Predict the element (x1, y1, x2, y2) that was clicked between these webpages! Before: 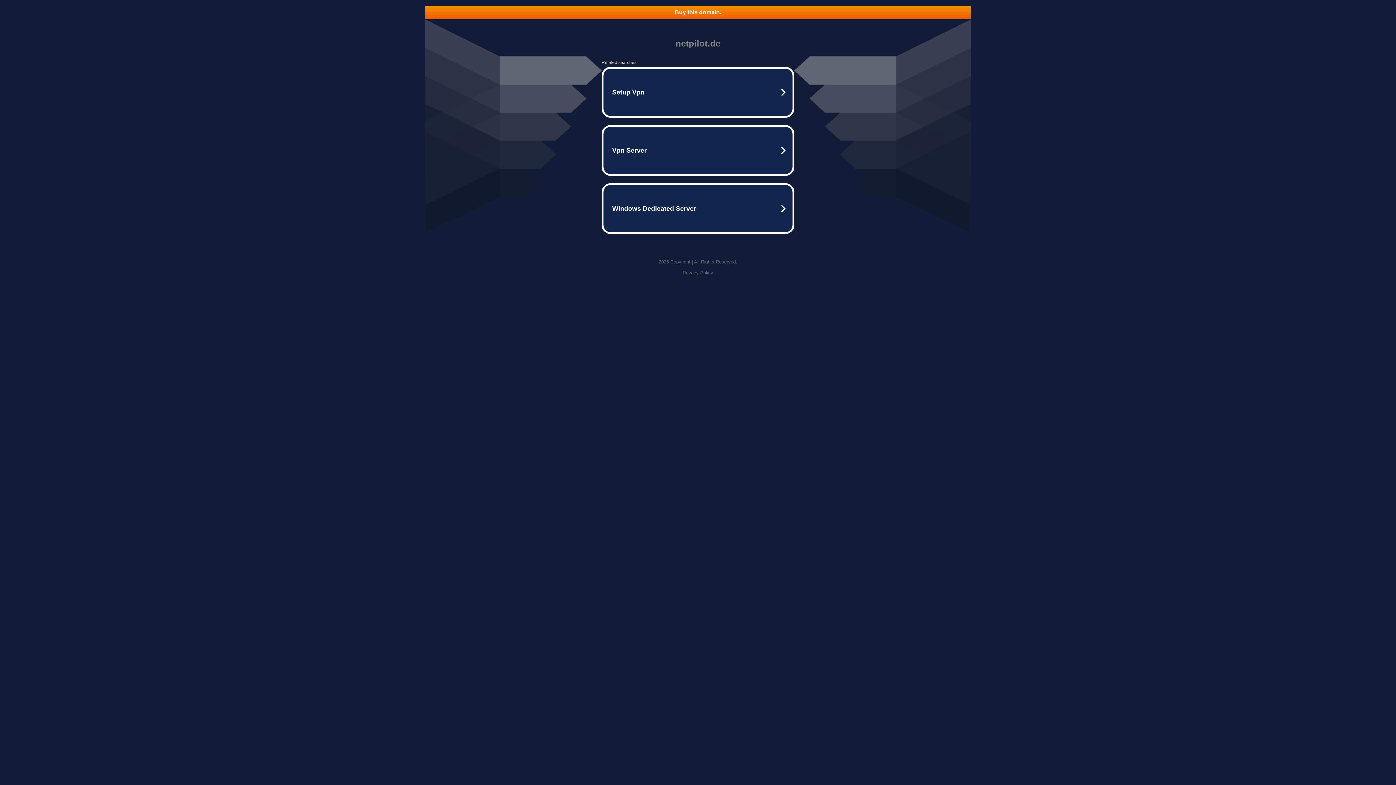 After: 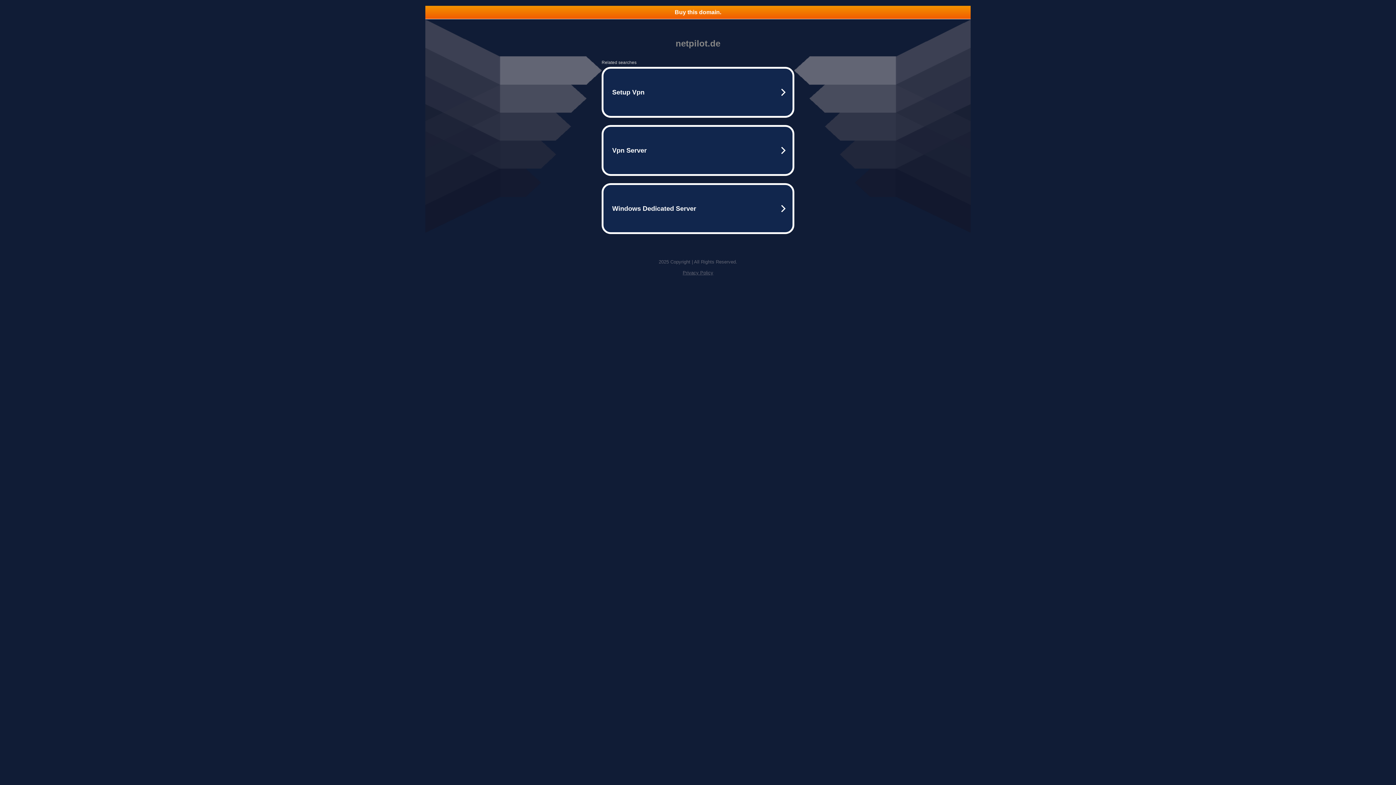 Action: bbox: (682, 270, 713, 275) label: Privacy Policy